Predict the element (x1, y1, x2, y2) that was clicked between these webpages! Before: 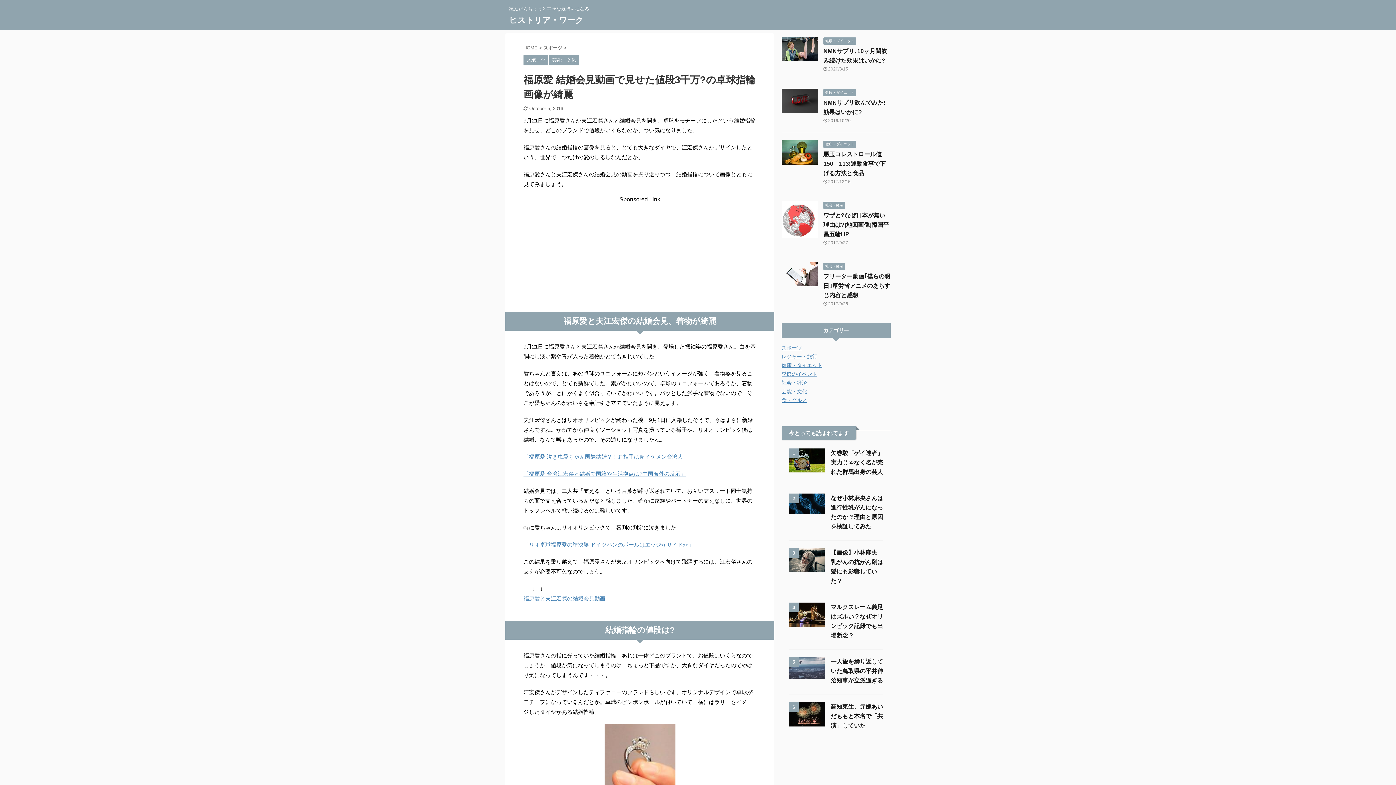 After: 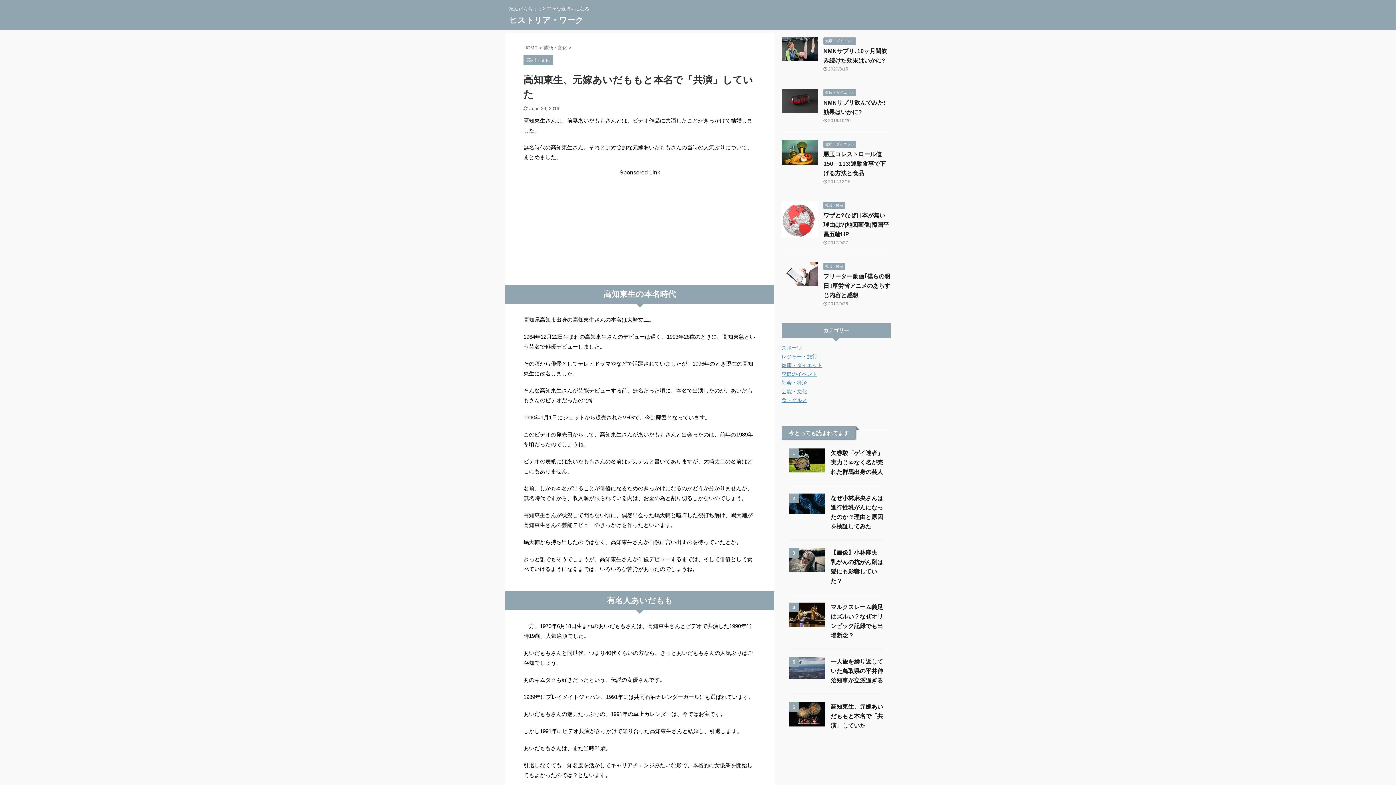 Action: bbox: (830, 704, 883, 729) label: 高知東生、元嫁あいだももと本名で「共演」していた